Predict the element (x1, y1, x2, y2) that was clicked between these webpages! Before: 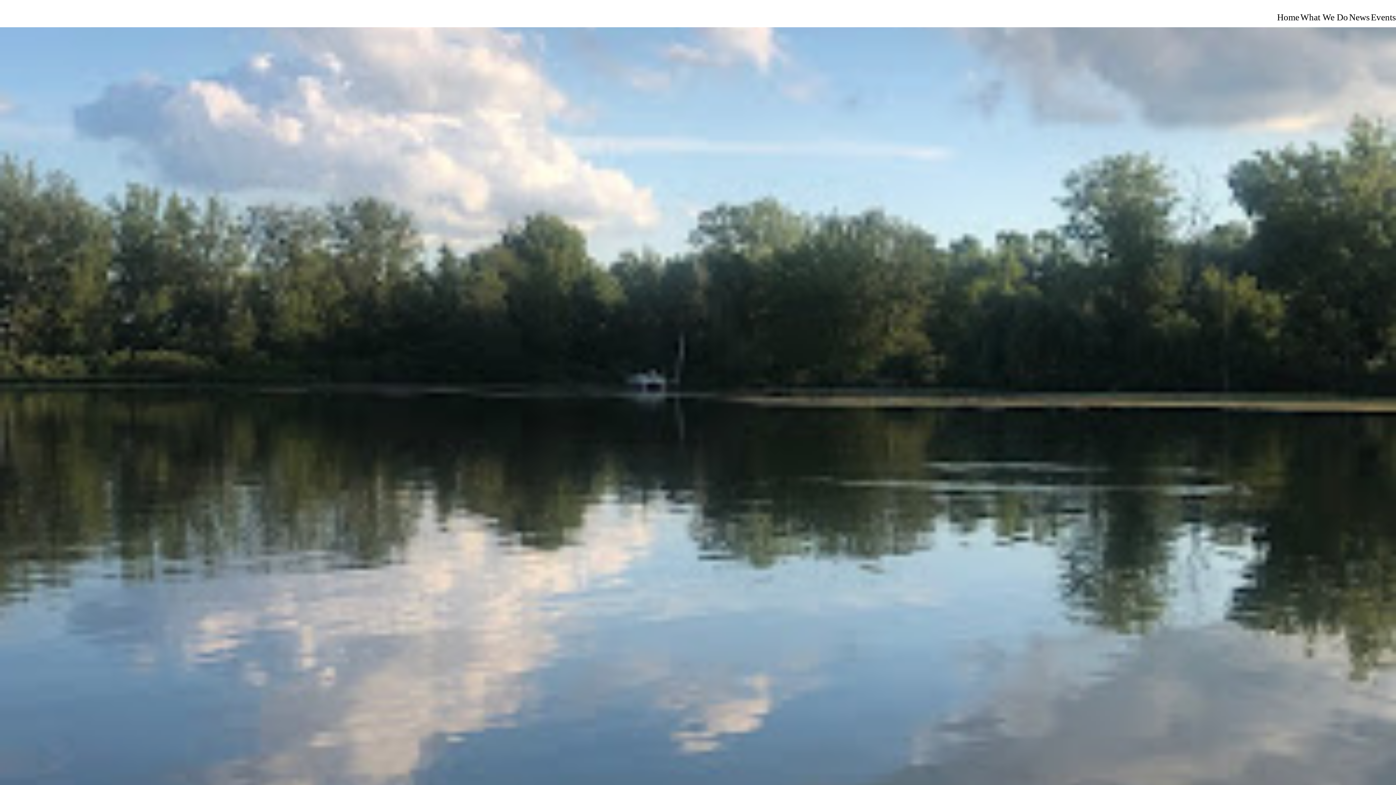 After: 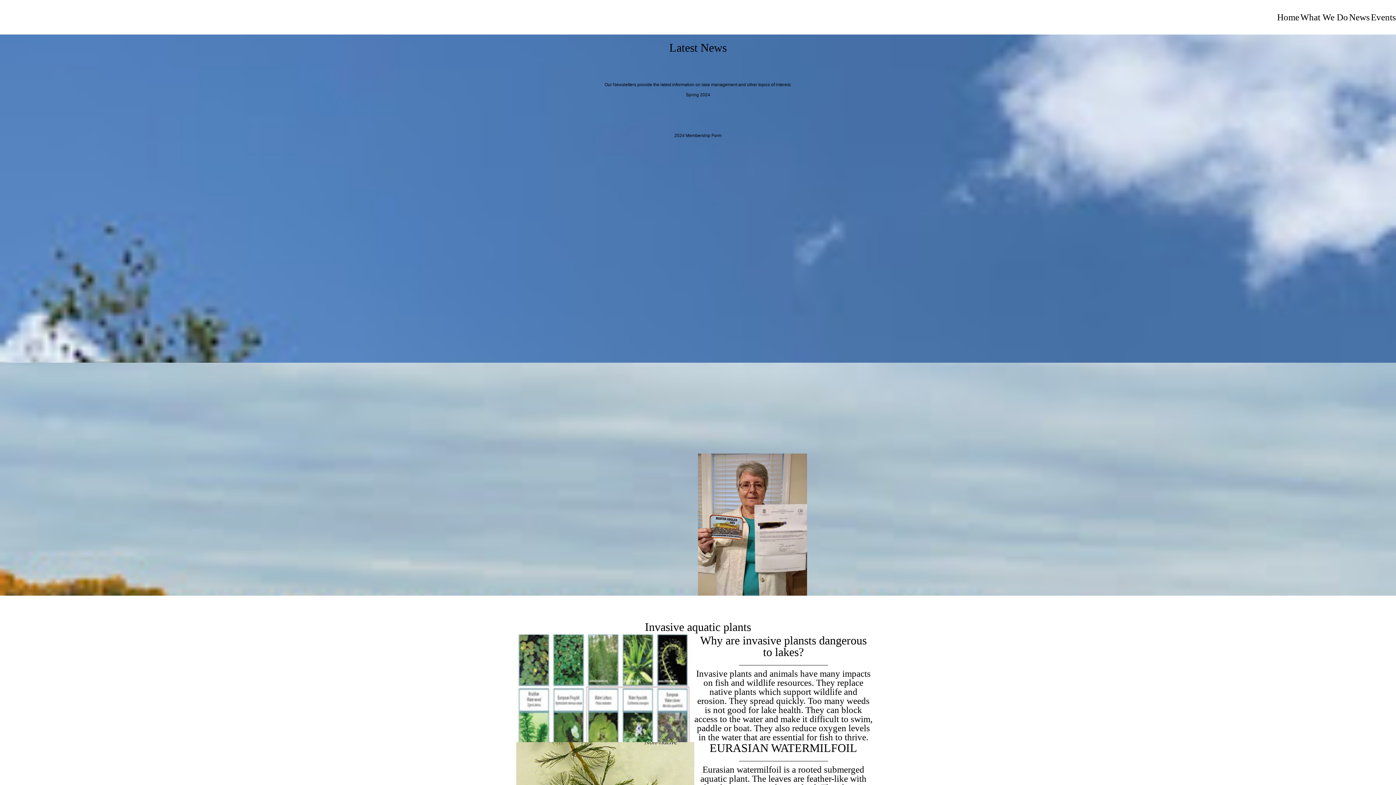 Action: label: News bbox: (1349, 16, 1370, 21)